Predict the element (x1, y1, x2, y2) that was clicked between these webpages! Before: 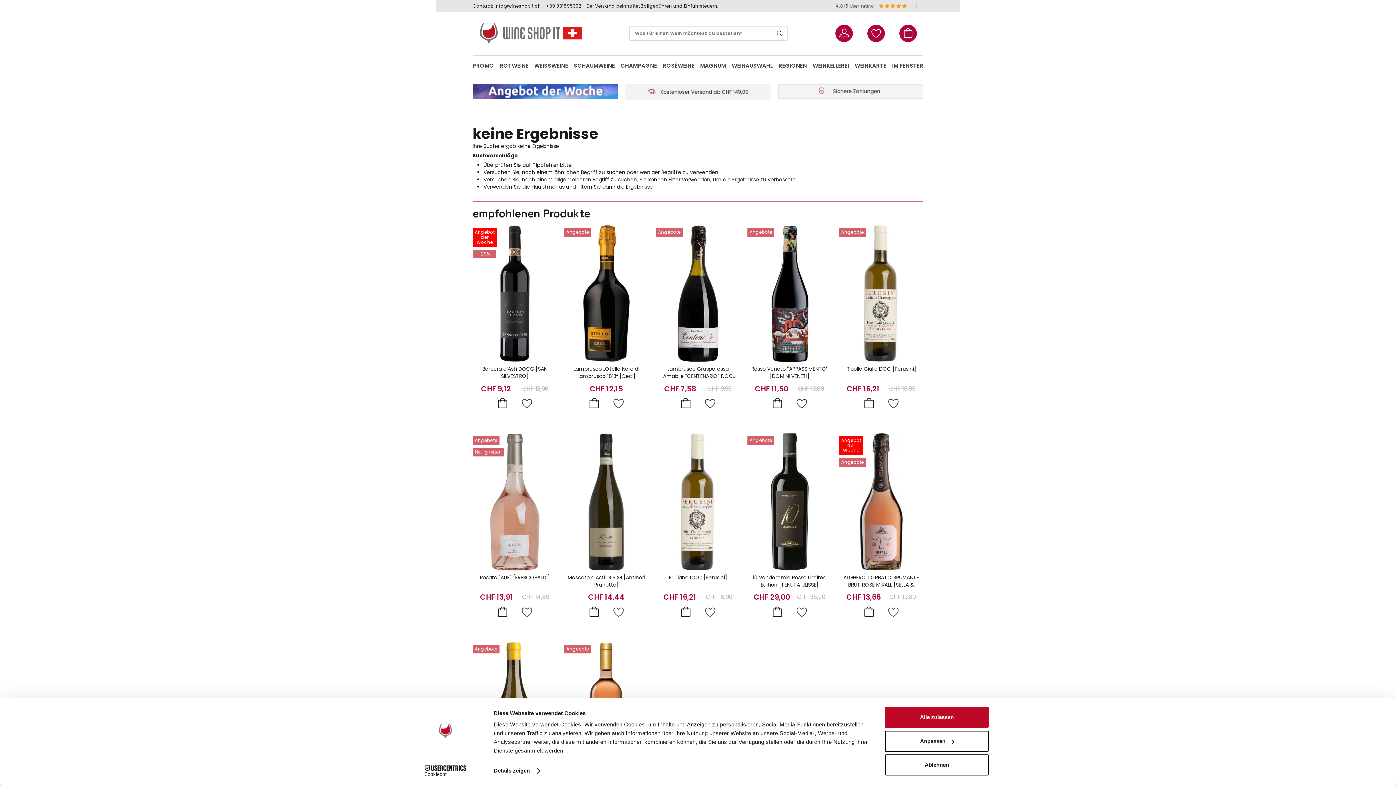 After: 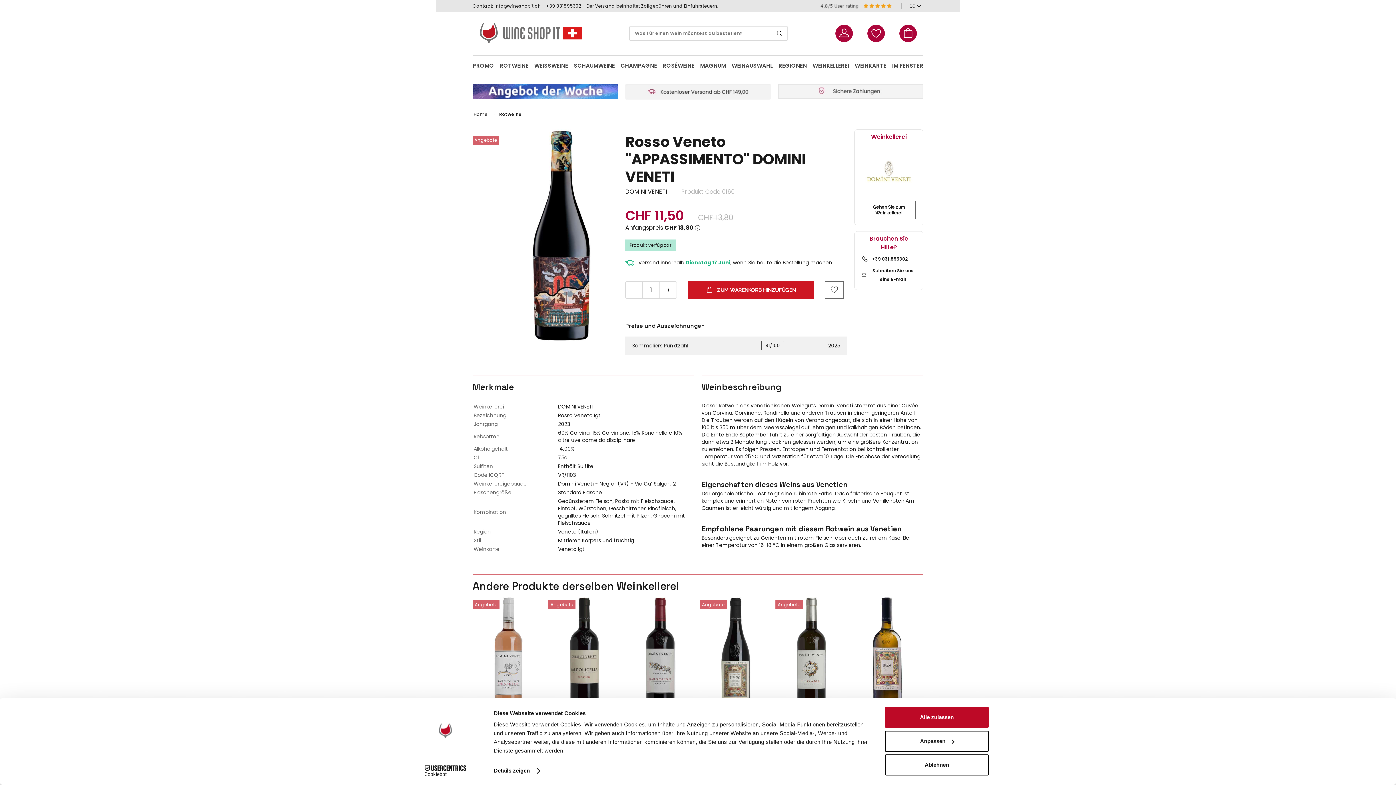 Action: label: Rosso Veneto "APPASSIMENTO" [DOMINI VENETI] bbox: (750, 365, 829, 380)